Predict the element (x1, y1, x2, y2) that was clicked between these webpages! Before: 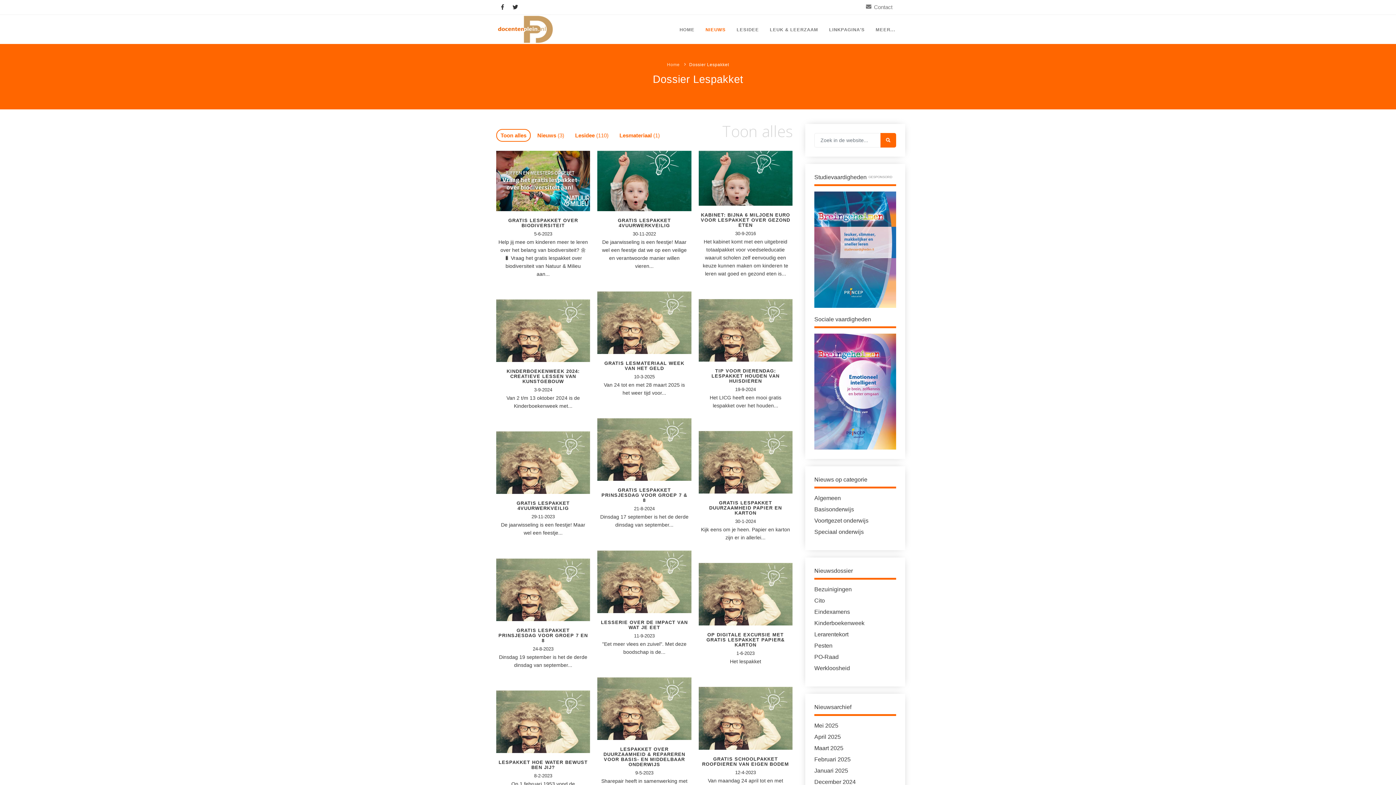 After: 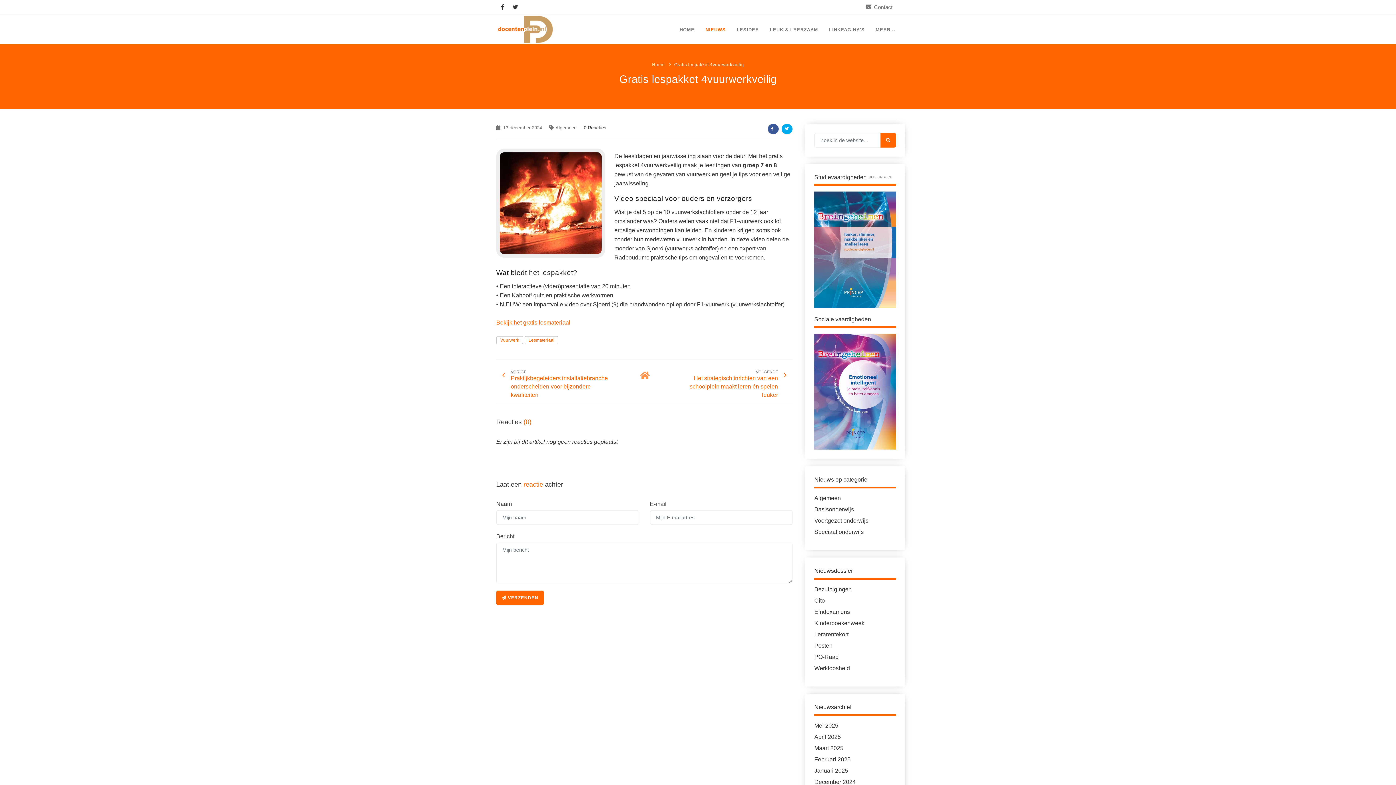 Action: bbox: (599, 218, 689, 270) label: GRATIS LESPAKKET 4VUURWERKVEILIG
30-11-2022

De jaarwisseling is een feestje! Maar wel een feestje dat we op een veilige en verantwoorde manier willen vieren...